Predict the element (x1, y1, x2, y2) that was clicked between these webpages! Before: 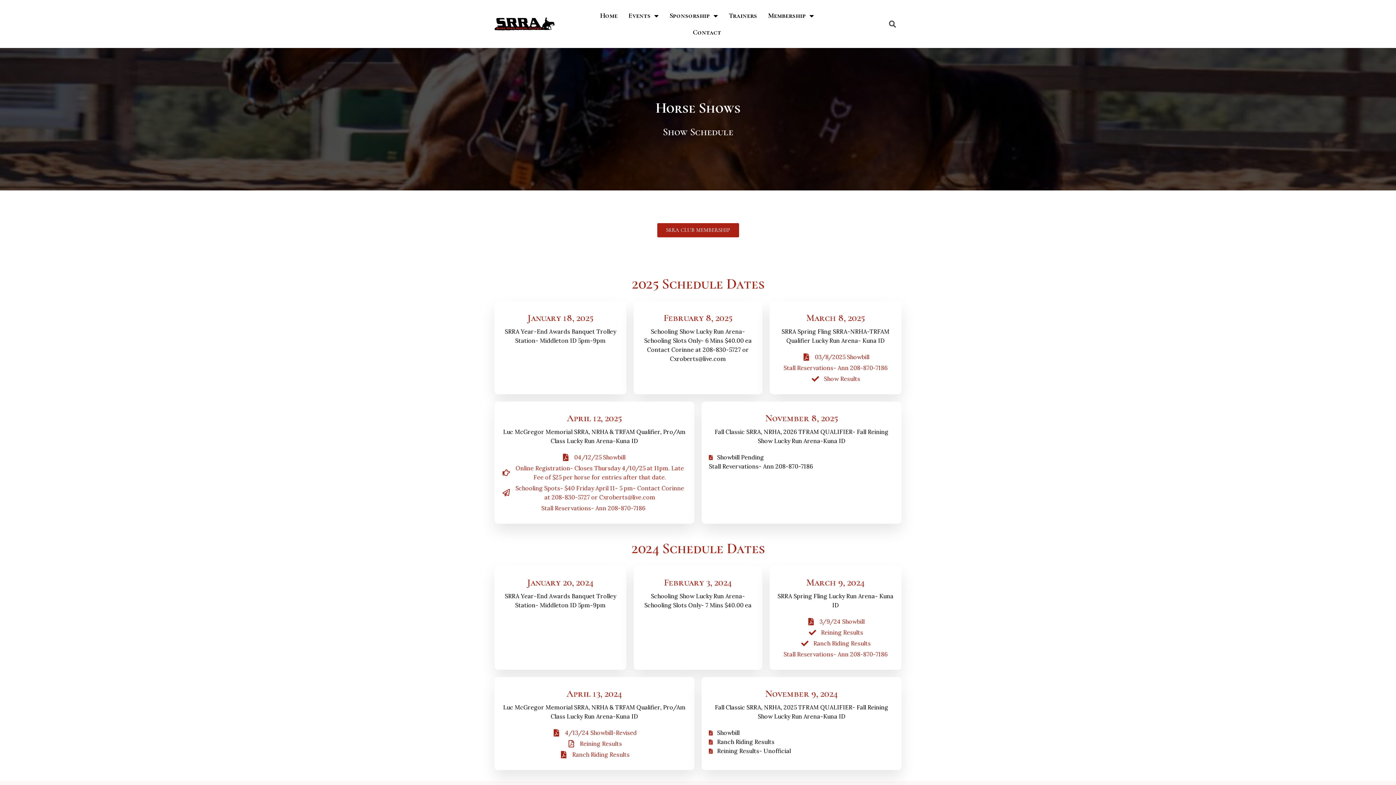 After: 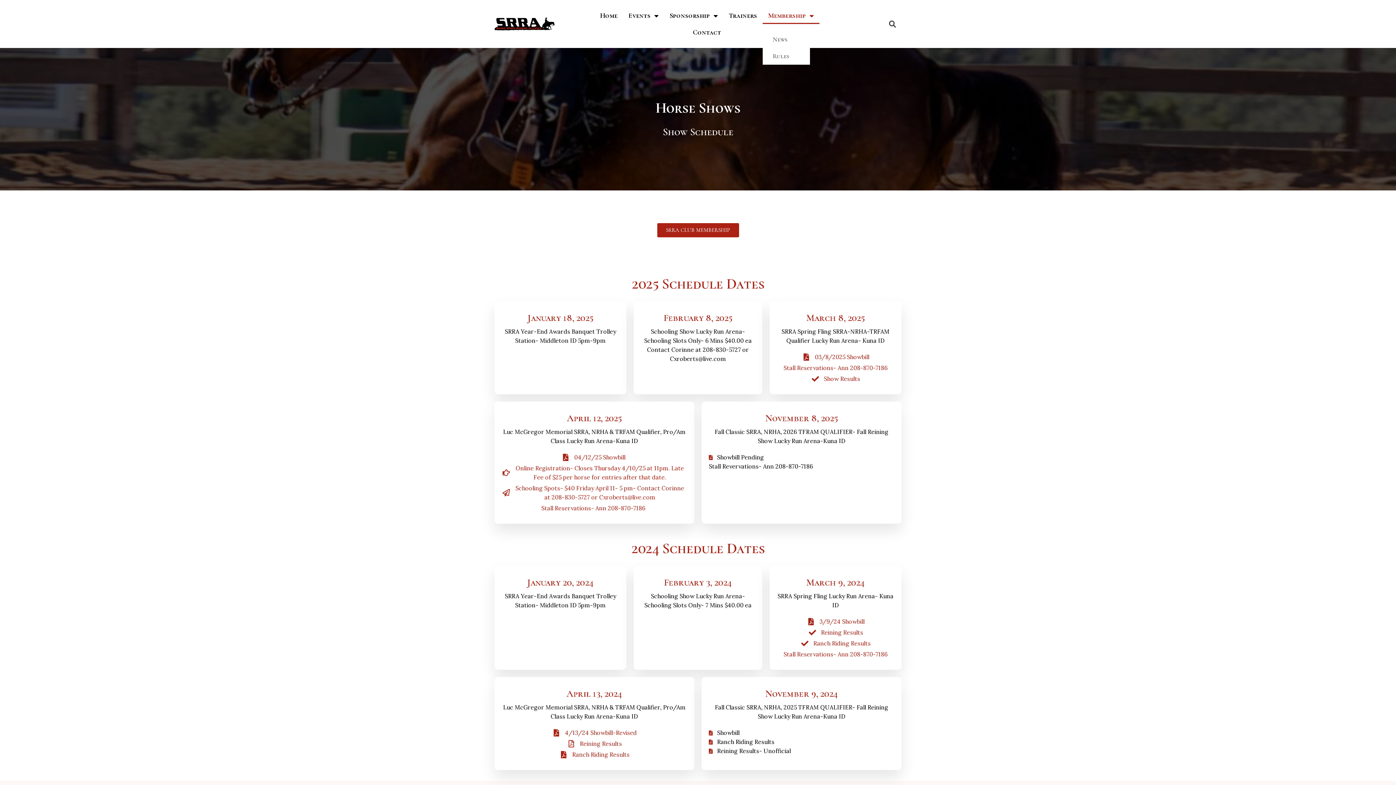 Action: label: Membership bbox: (762, 7, 819, 24)